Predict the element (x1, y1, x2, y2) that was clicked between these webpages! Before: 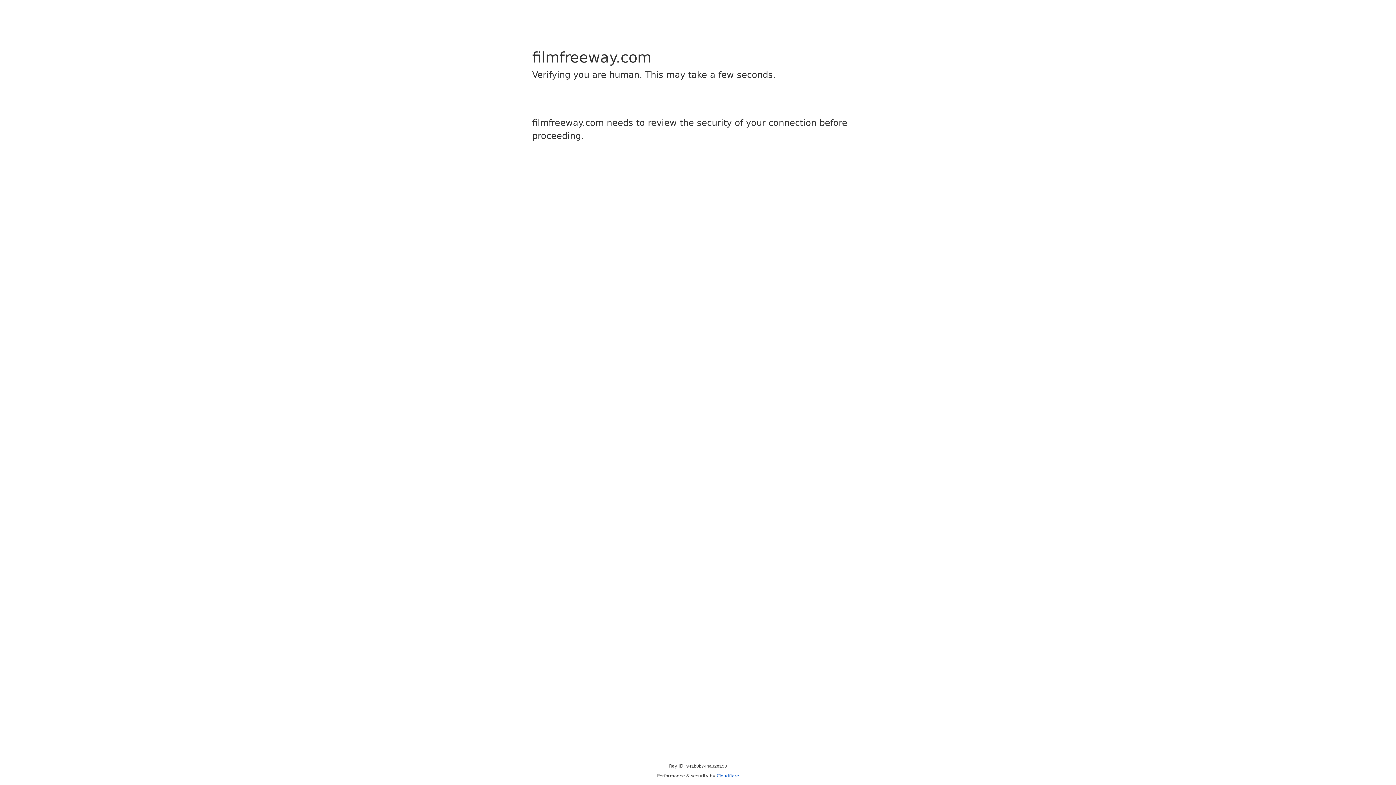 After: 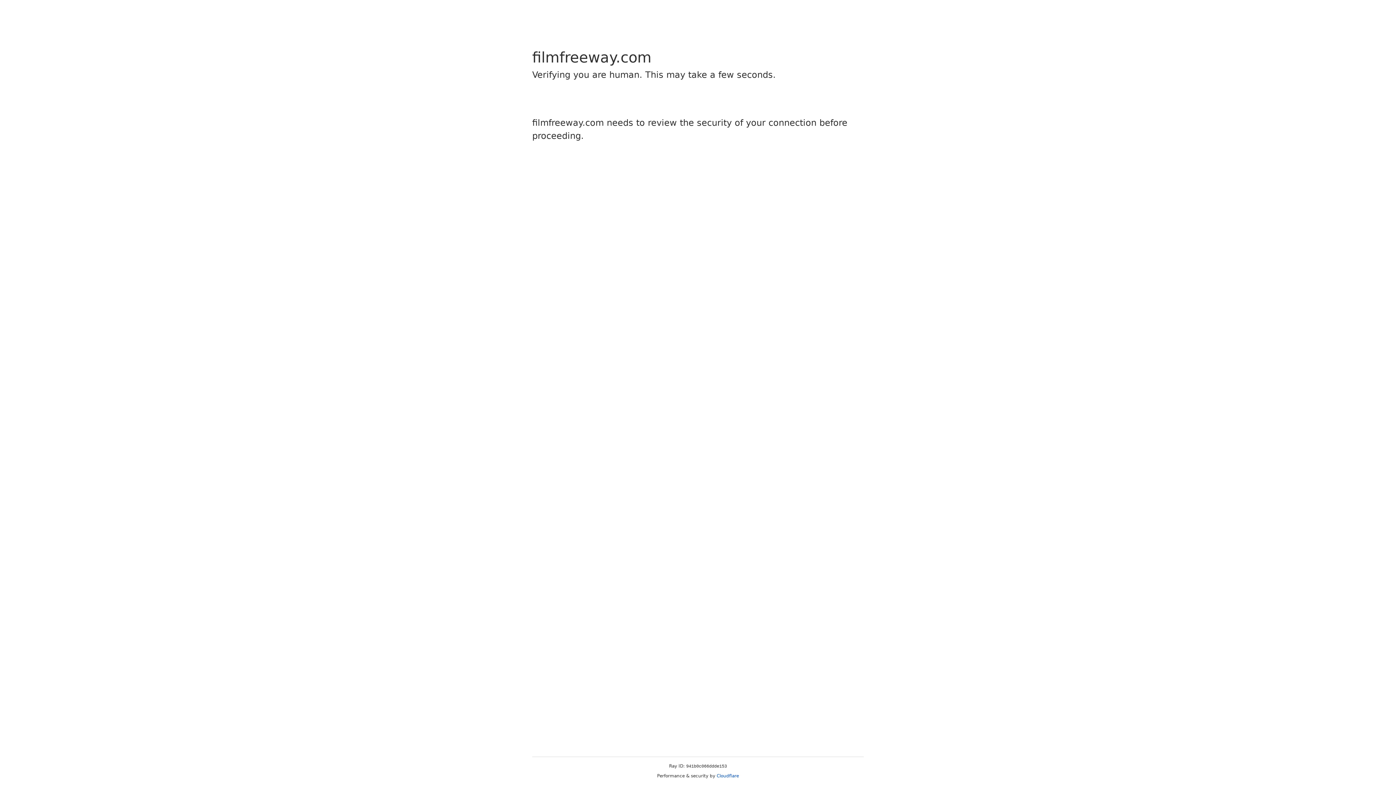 Action: label: Cloudflare bbox: (716, 773, 739, 778)